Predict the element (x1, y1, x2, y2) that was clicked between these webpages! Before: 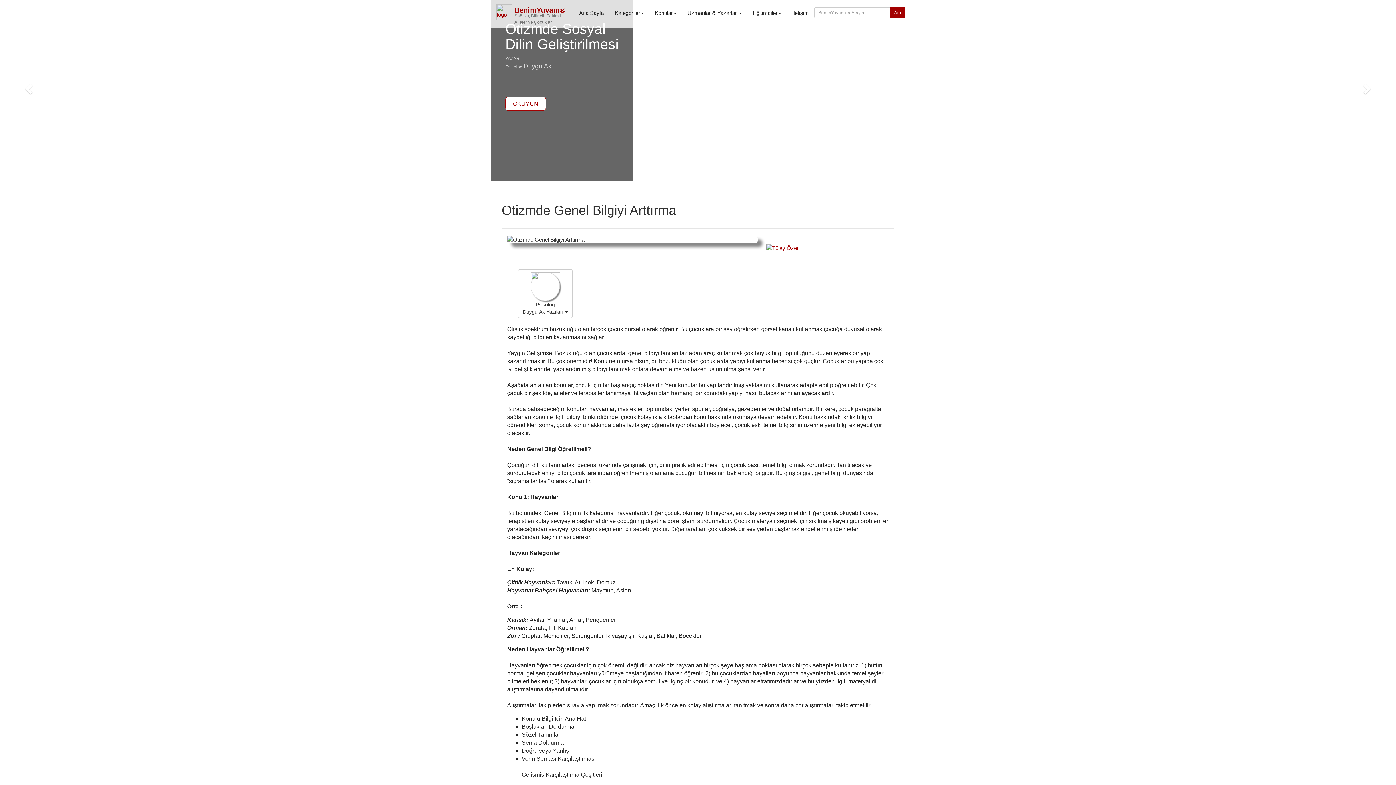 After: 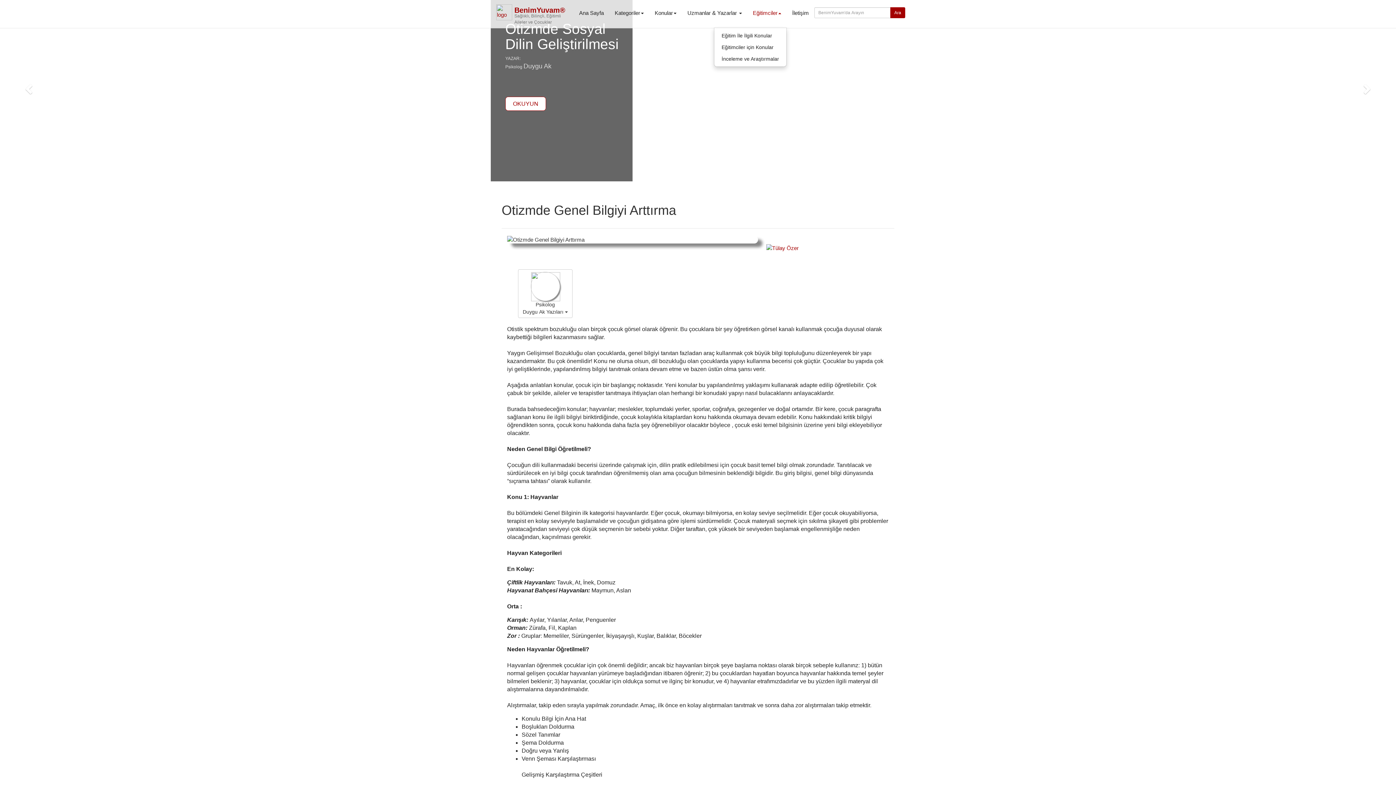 Action: label: Eğitimciler bbox: (747, 7, 786, 18)